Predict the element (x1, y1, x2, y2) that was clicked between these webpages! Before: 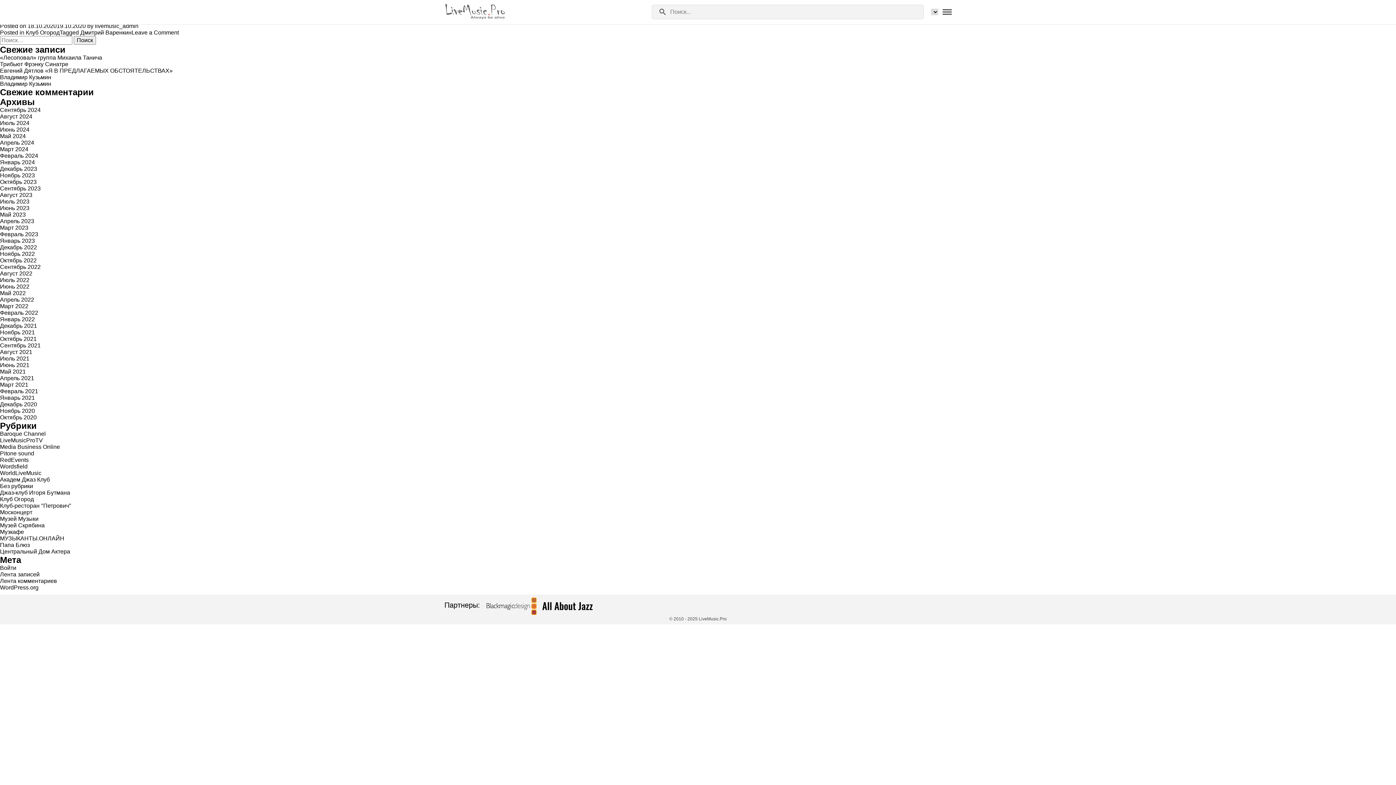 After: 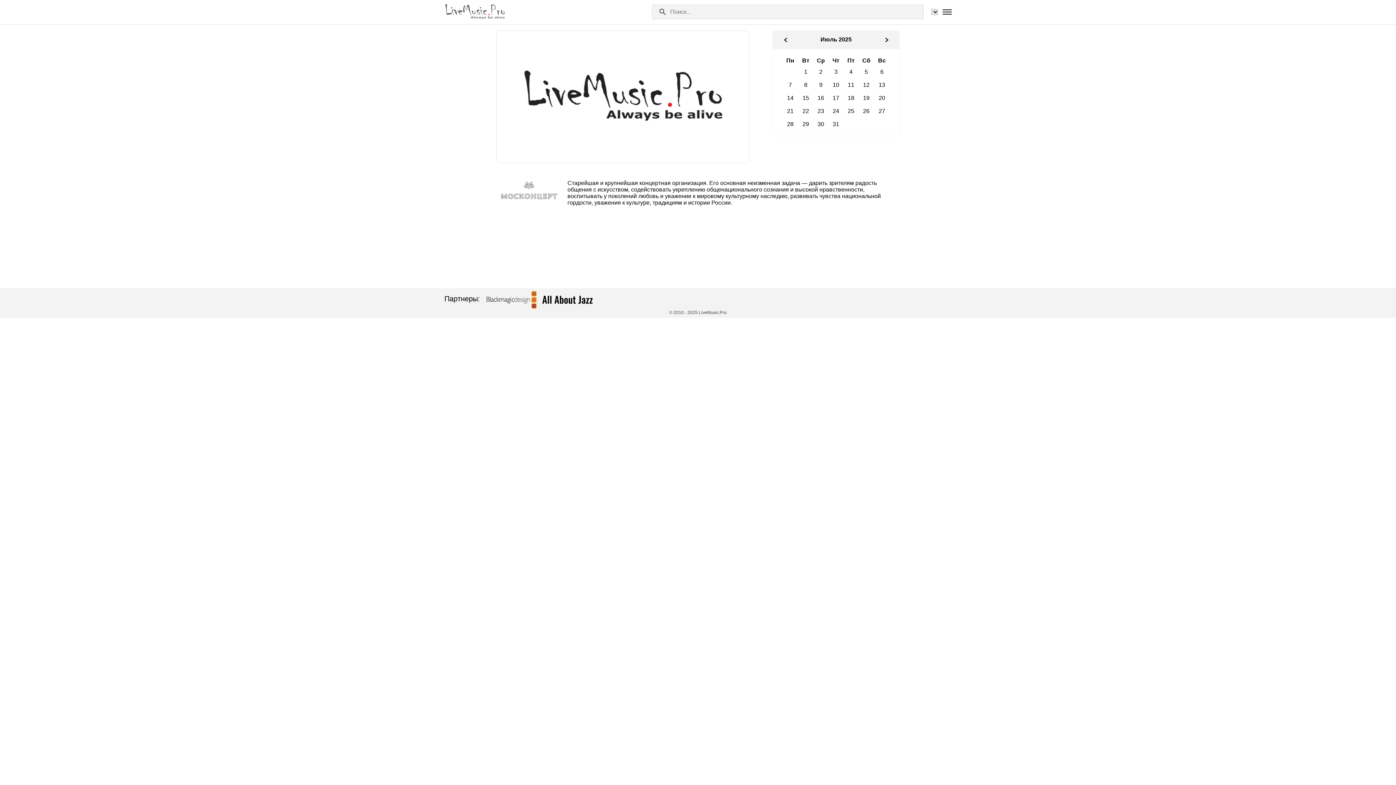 Action: label: Москонцерт bbox: (0, 509, 32, 515)